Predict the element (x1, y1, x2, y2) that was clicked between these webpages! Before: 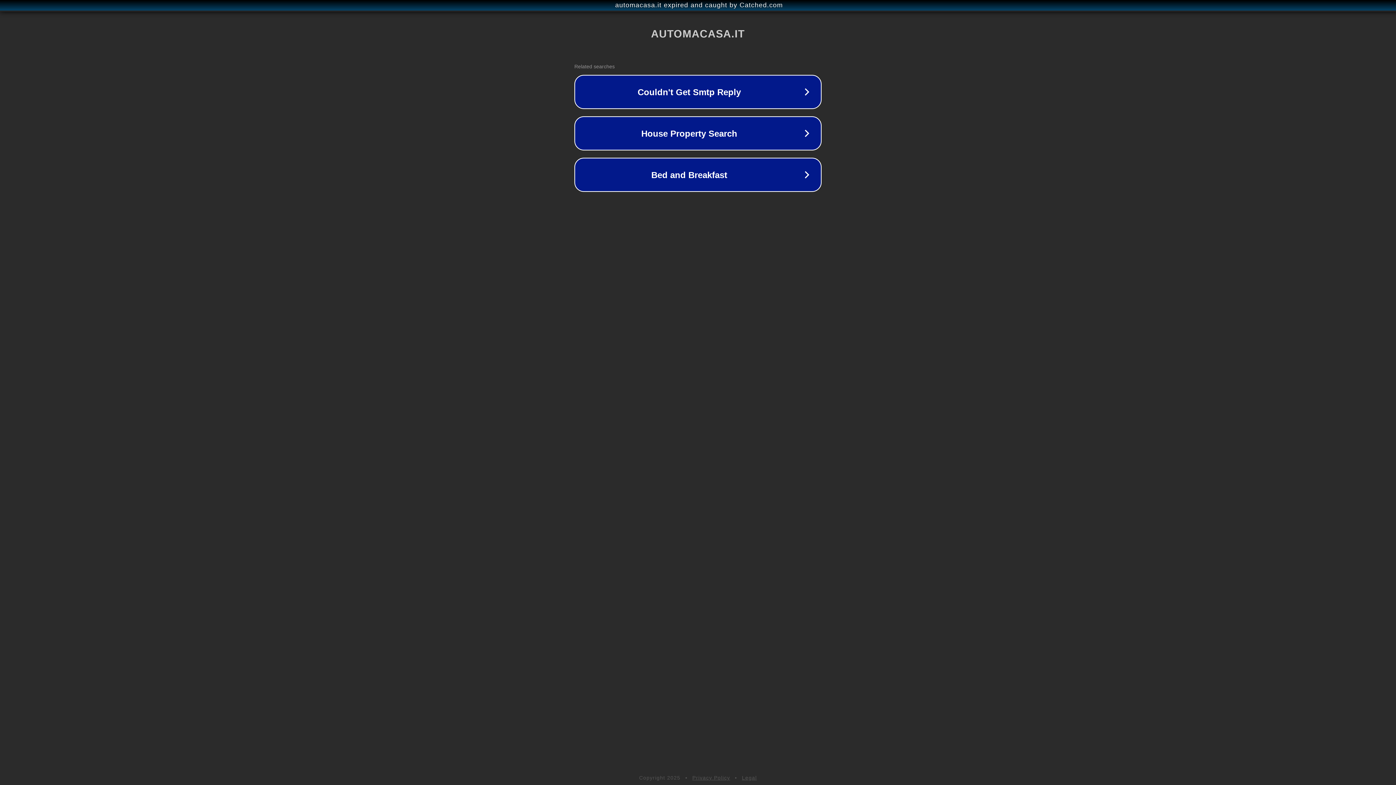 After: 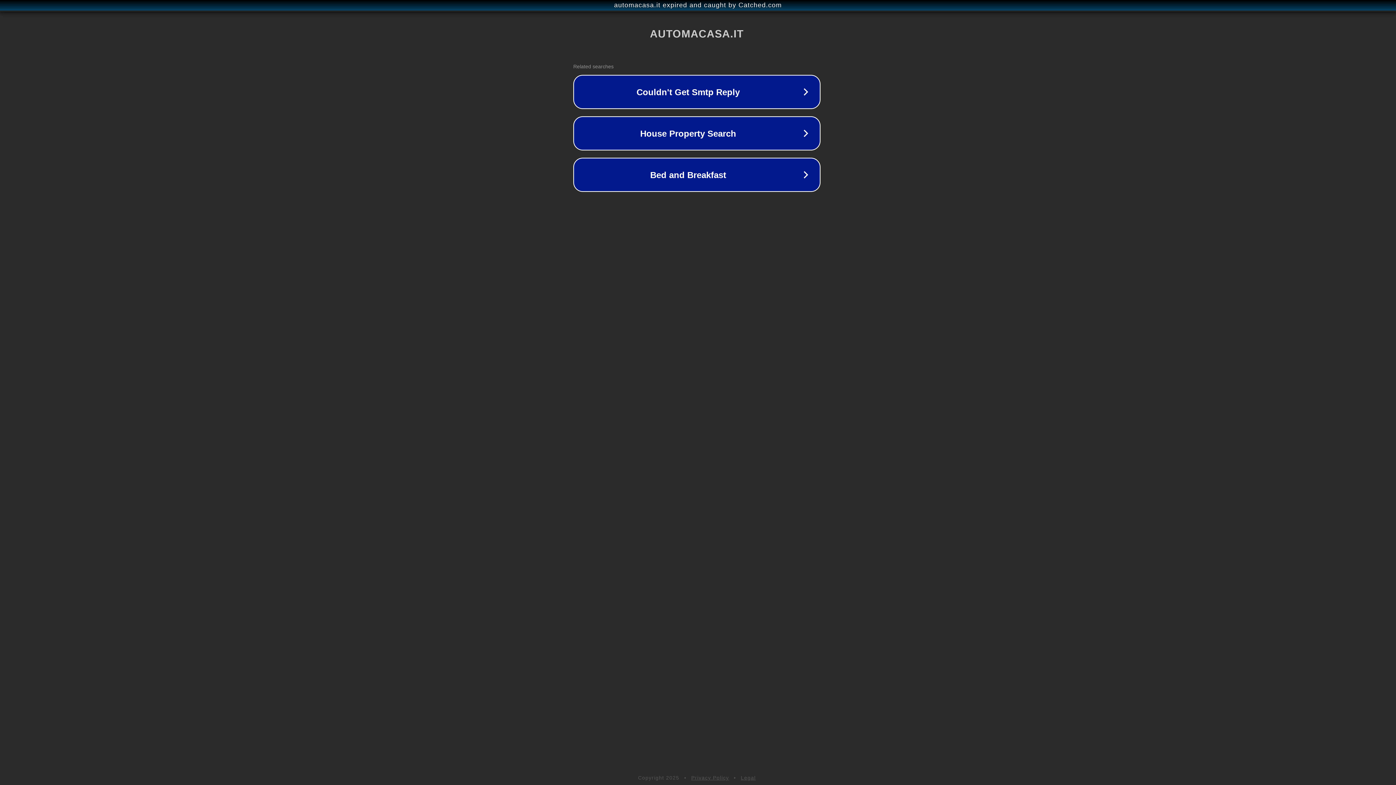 Action: bbox: (1, 1, 1397, 9) label: automacasa.it expired and caught by Catched.com